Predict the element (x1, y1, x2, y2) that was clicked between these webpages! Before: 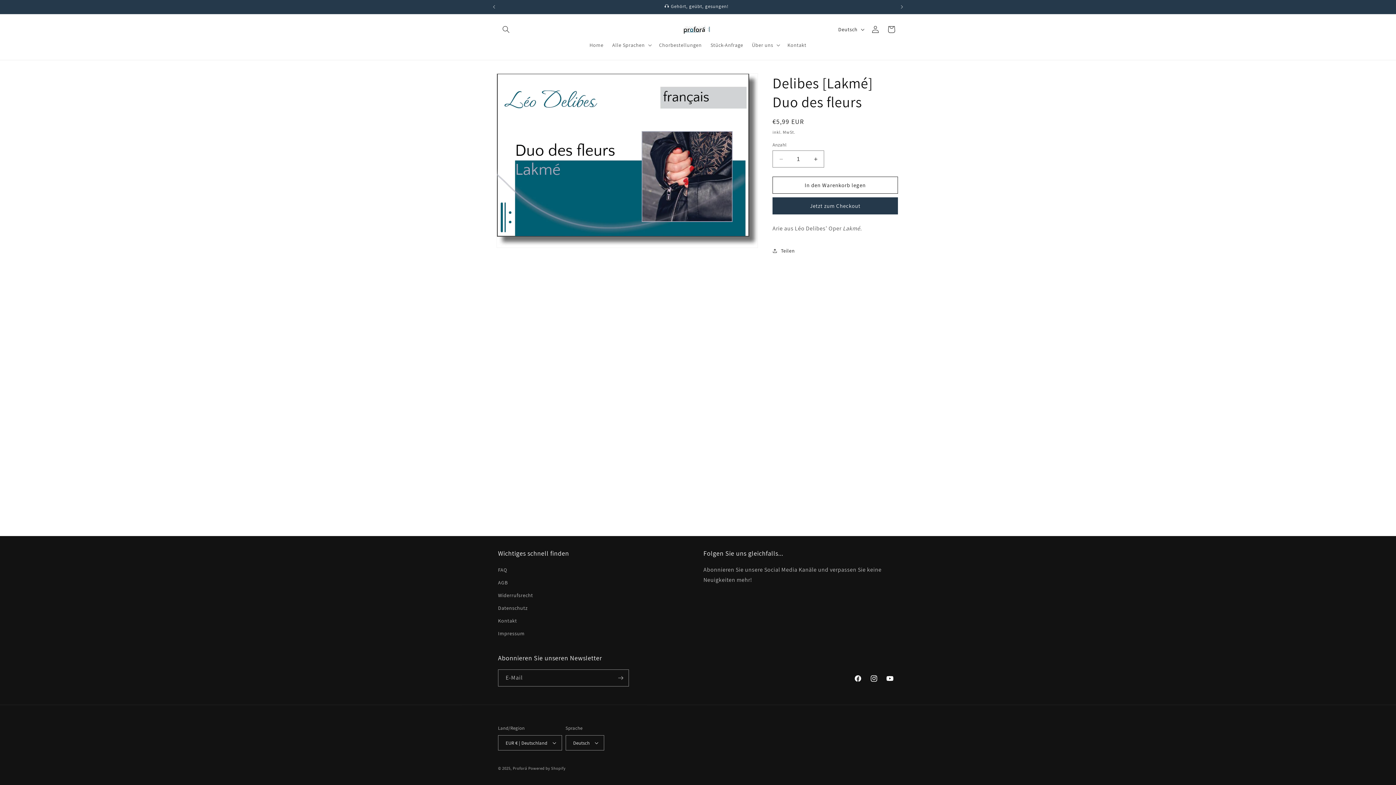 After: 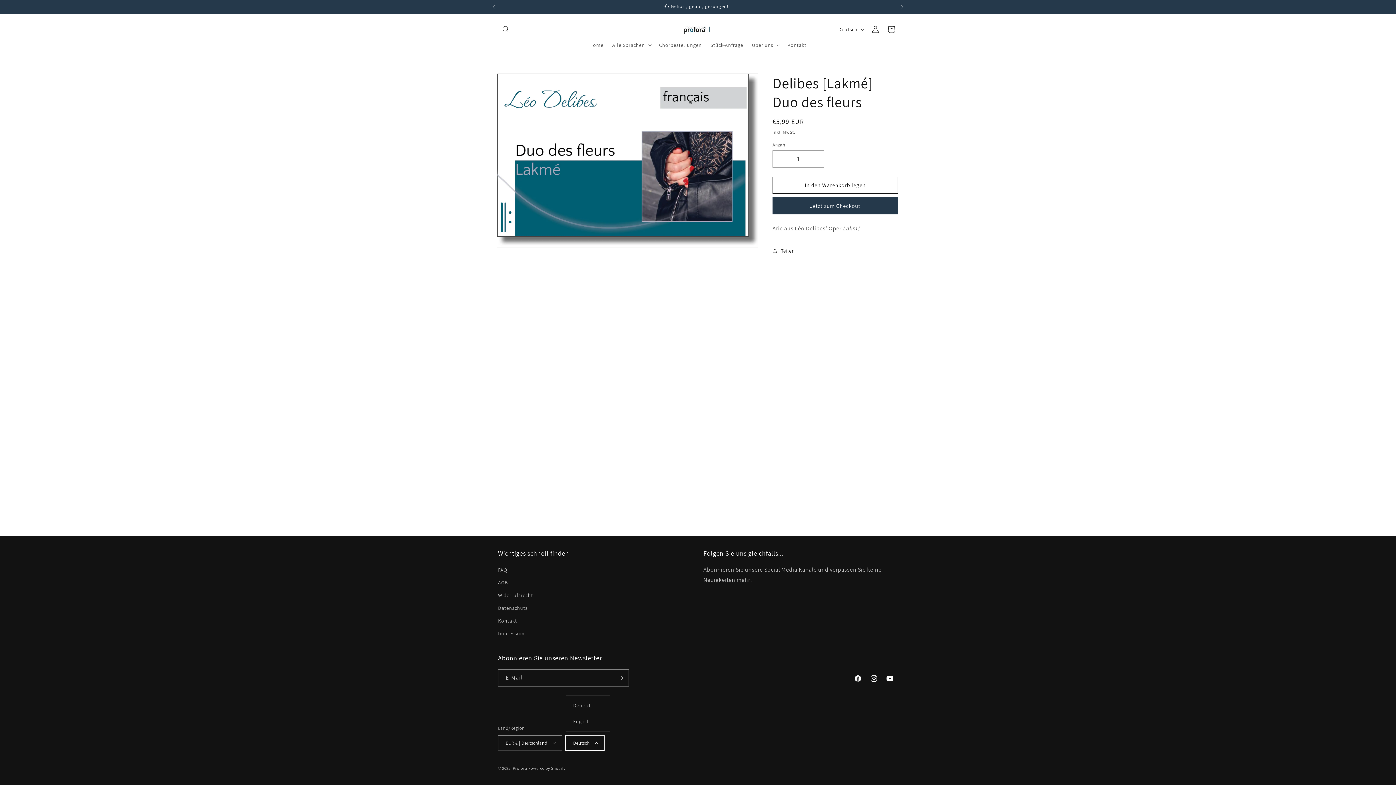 Action: bbox: (565, 735, 604, 750) label: Deutsch